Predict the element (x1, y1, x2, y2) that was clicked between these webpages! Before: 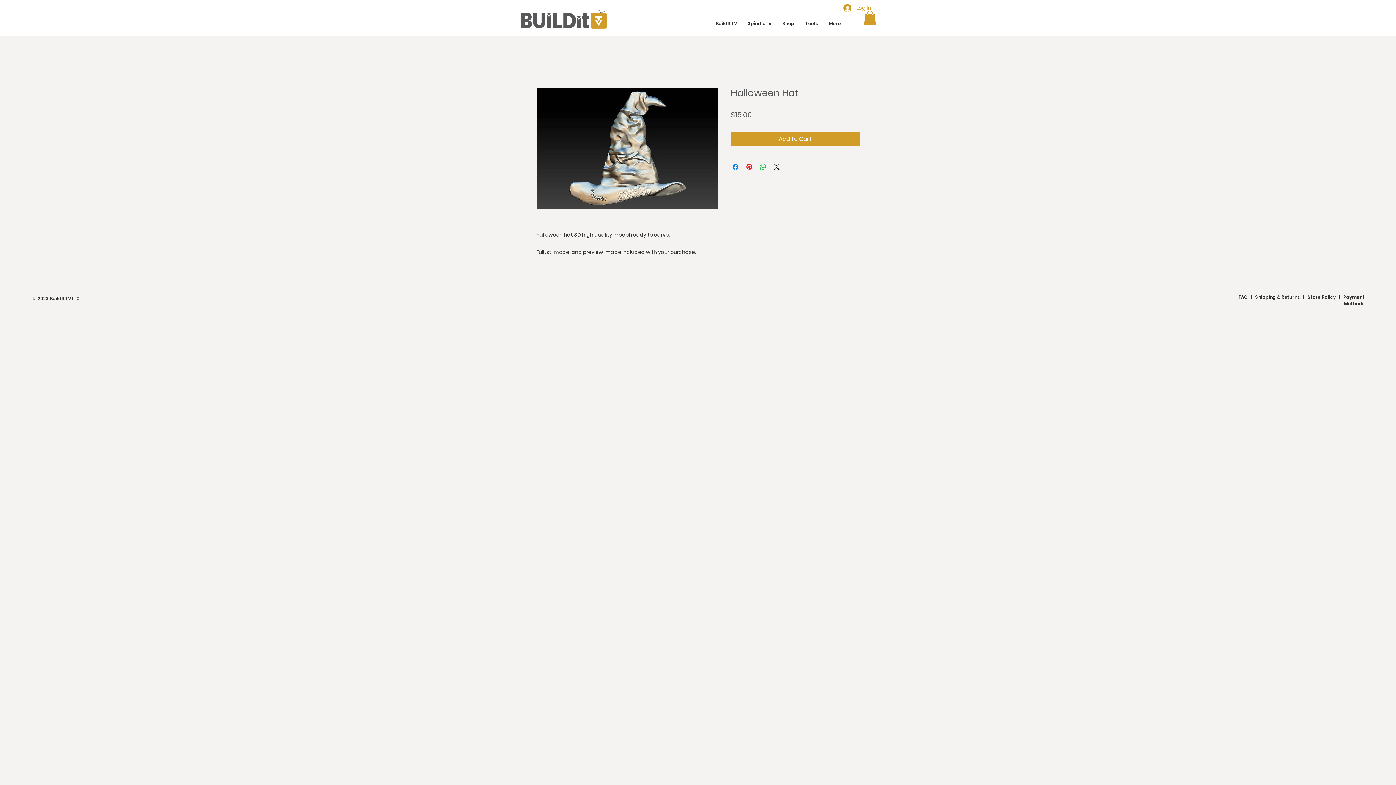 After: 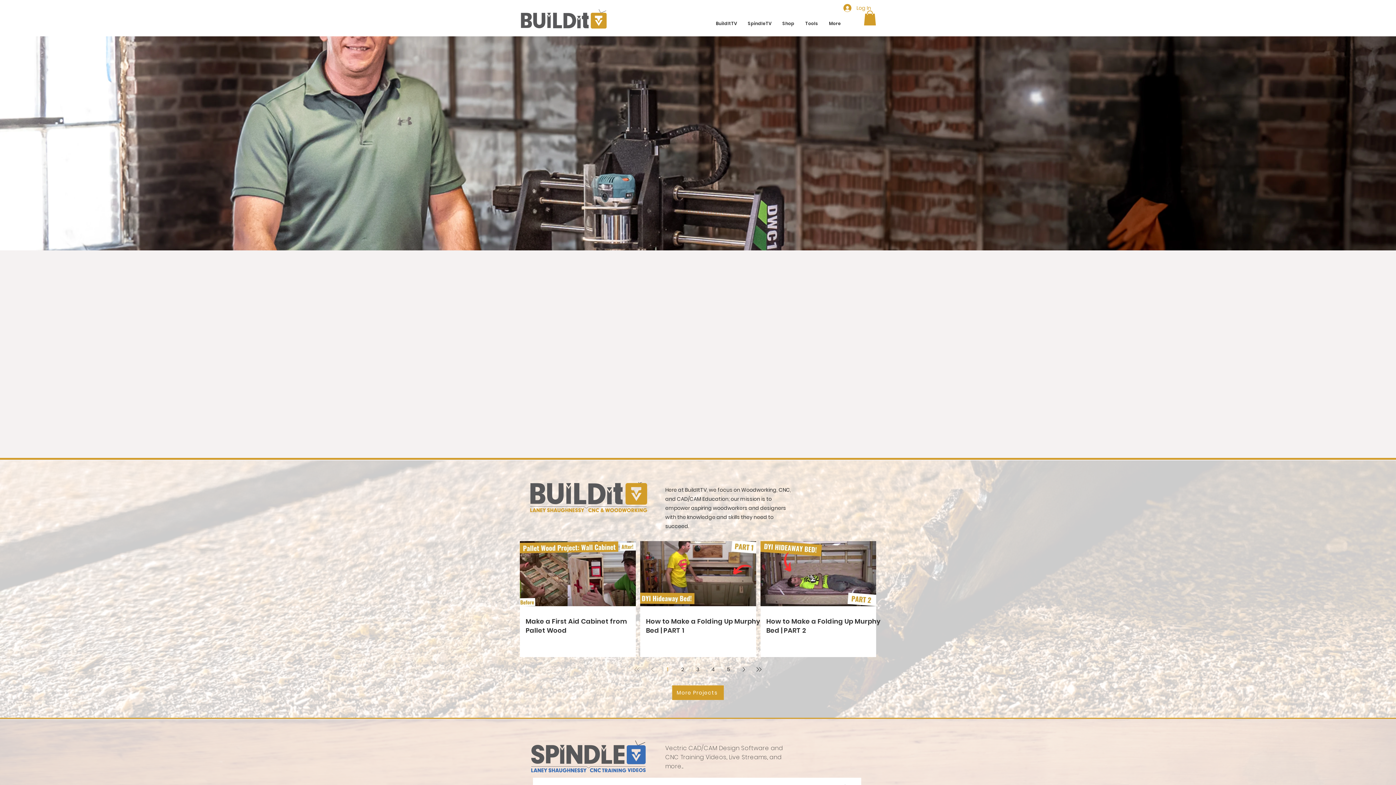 Action: label: FAQ bbox: (1238, 294, 1248, 300)